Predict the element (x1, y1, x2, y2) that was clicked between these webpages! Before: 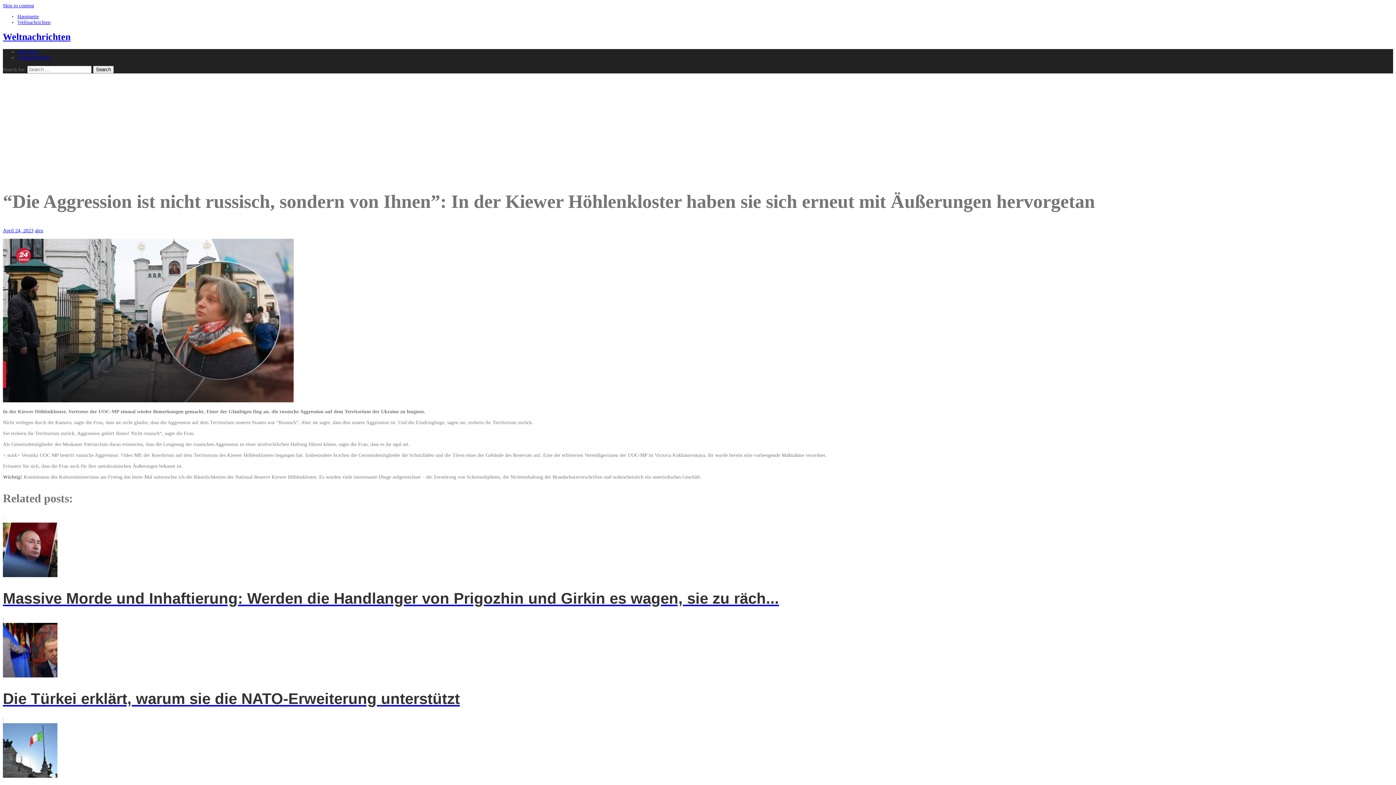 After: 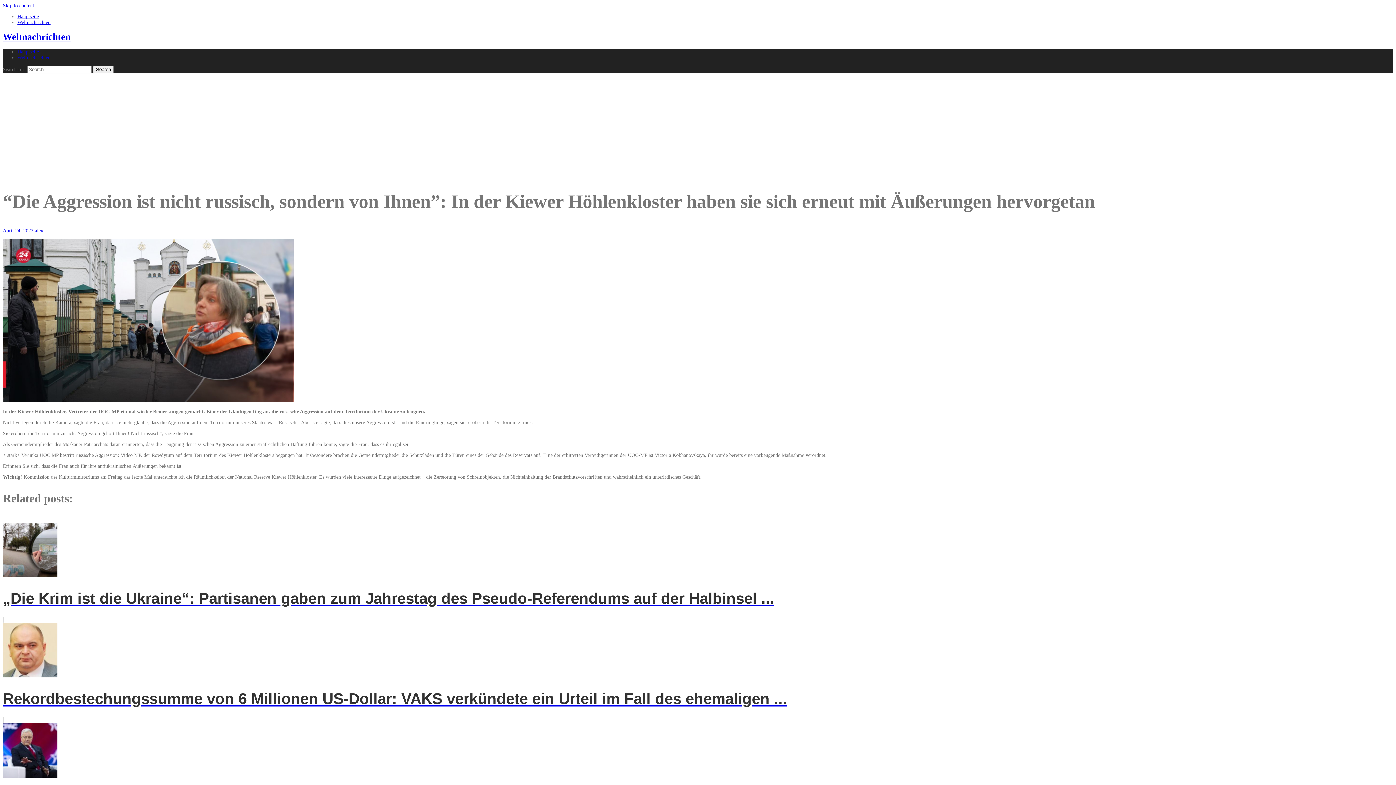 Action: bbox: (2, 228, 33, 233) label: April 24, 2023